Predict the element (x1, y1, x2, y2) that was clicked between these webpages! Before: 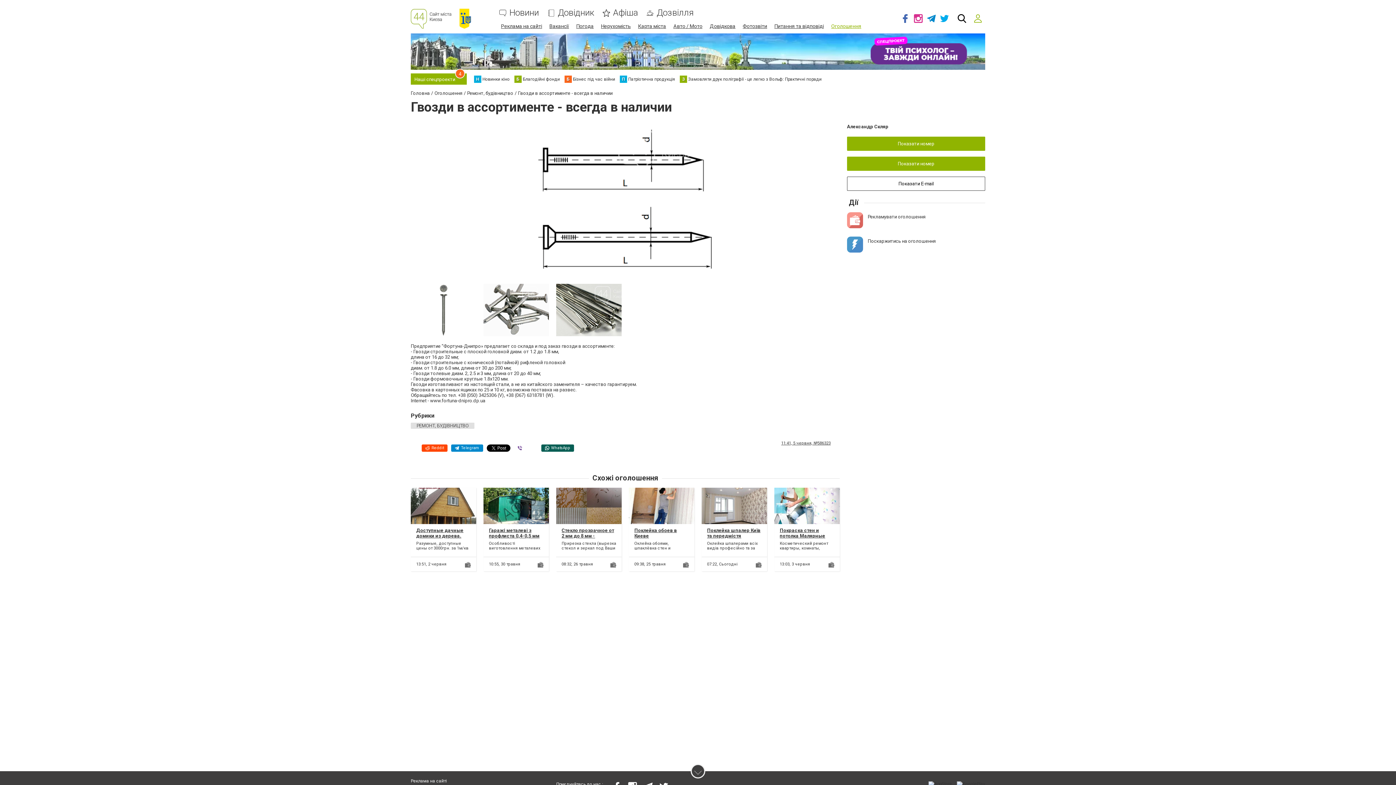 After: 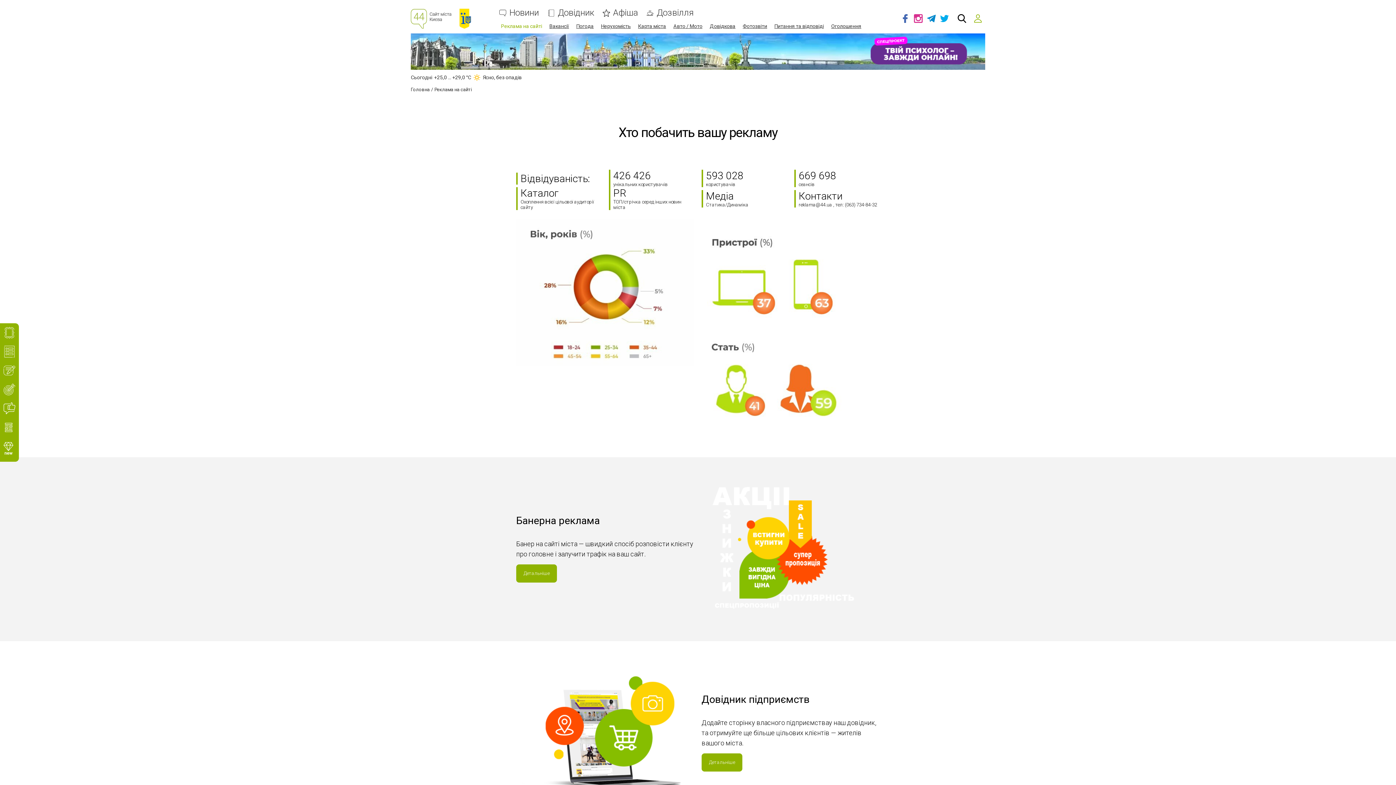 Action: label: Реклама на сайті bbox: (410, 778, 549, 784)